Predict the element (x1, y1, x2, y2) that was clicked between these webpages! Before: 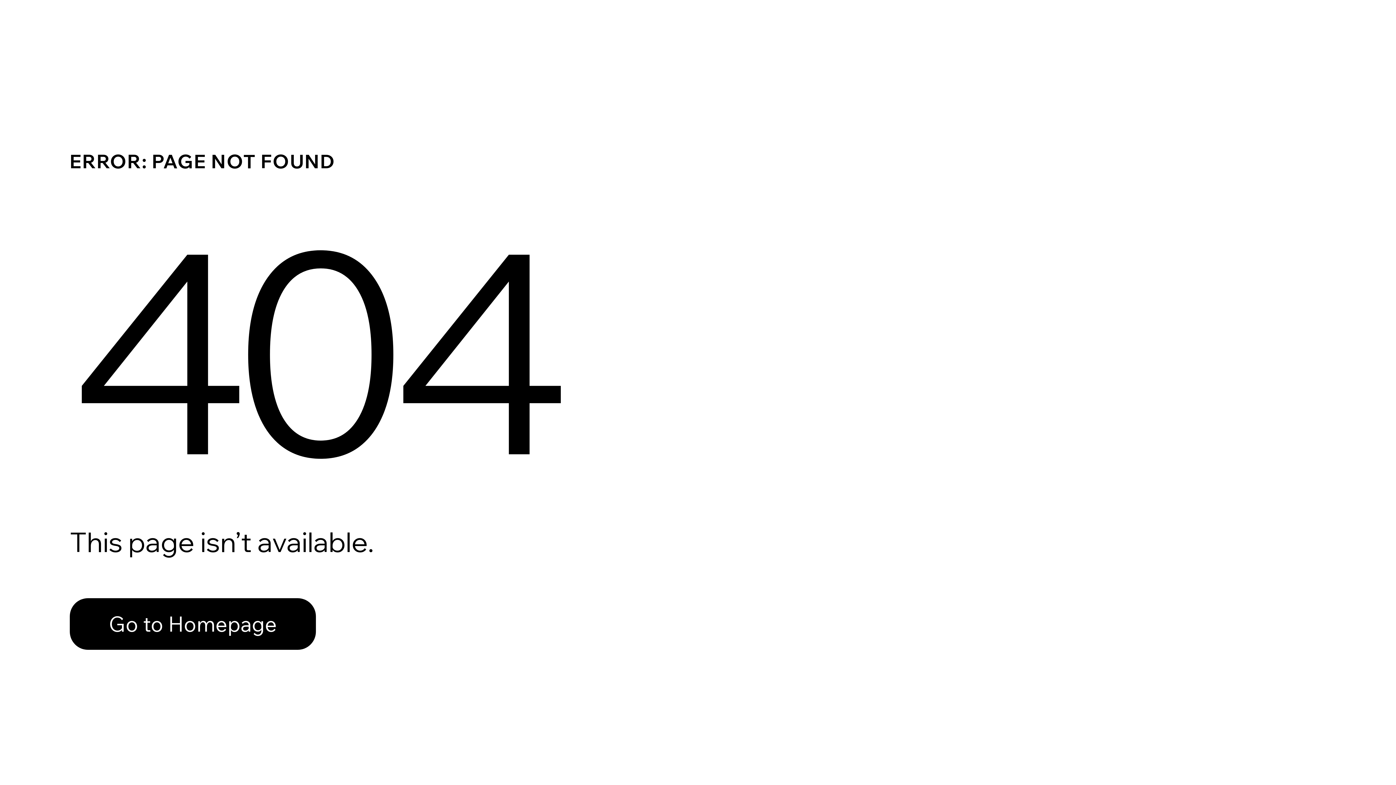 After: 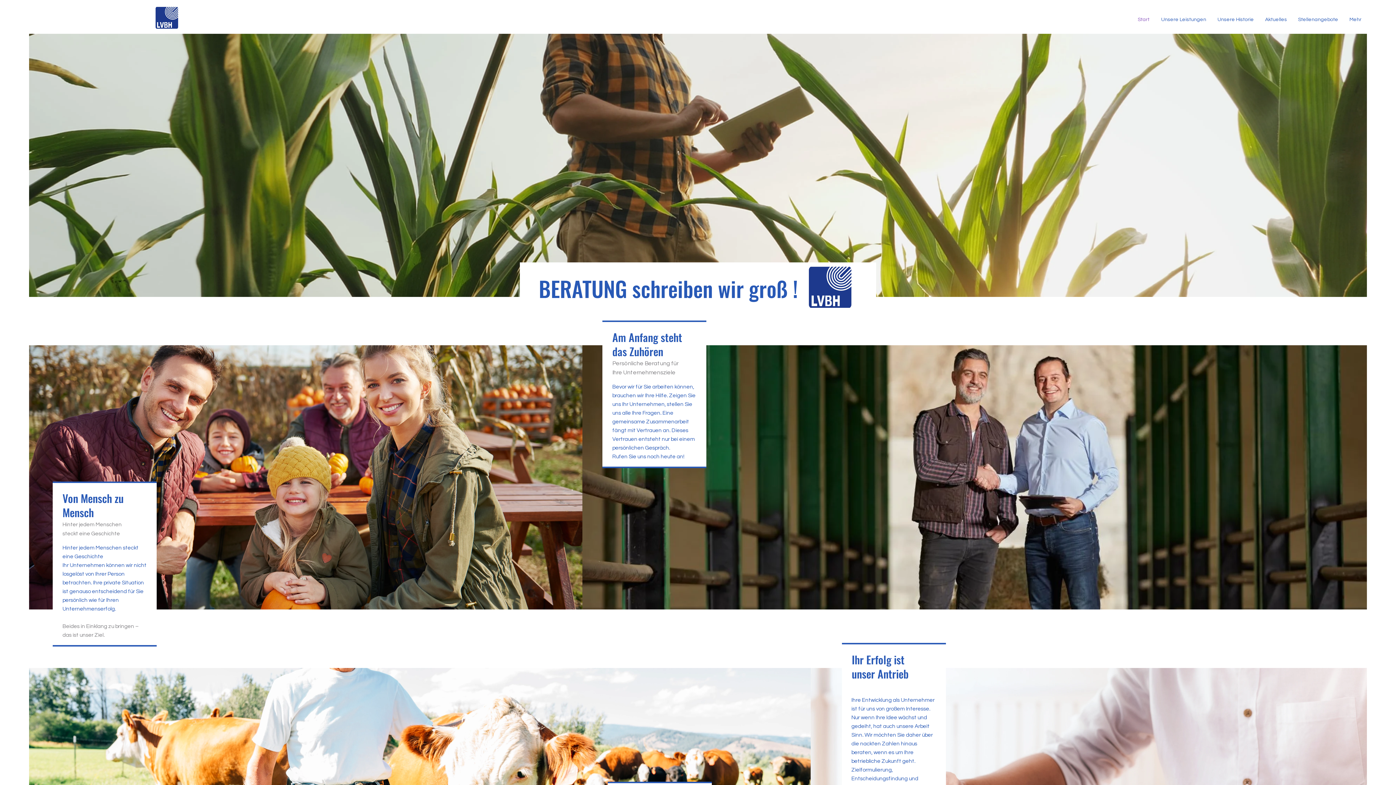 Action: label: Go to Homepage bbox: (69, 598, 316, 650)